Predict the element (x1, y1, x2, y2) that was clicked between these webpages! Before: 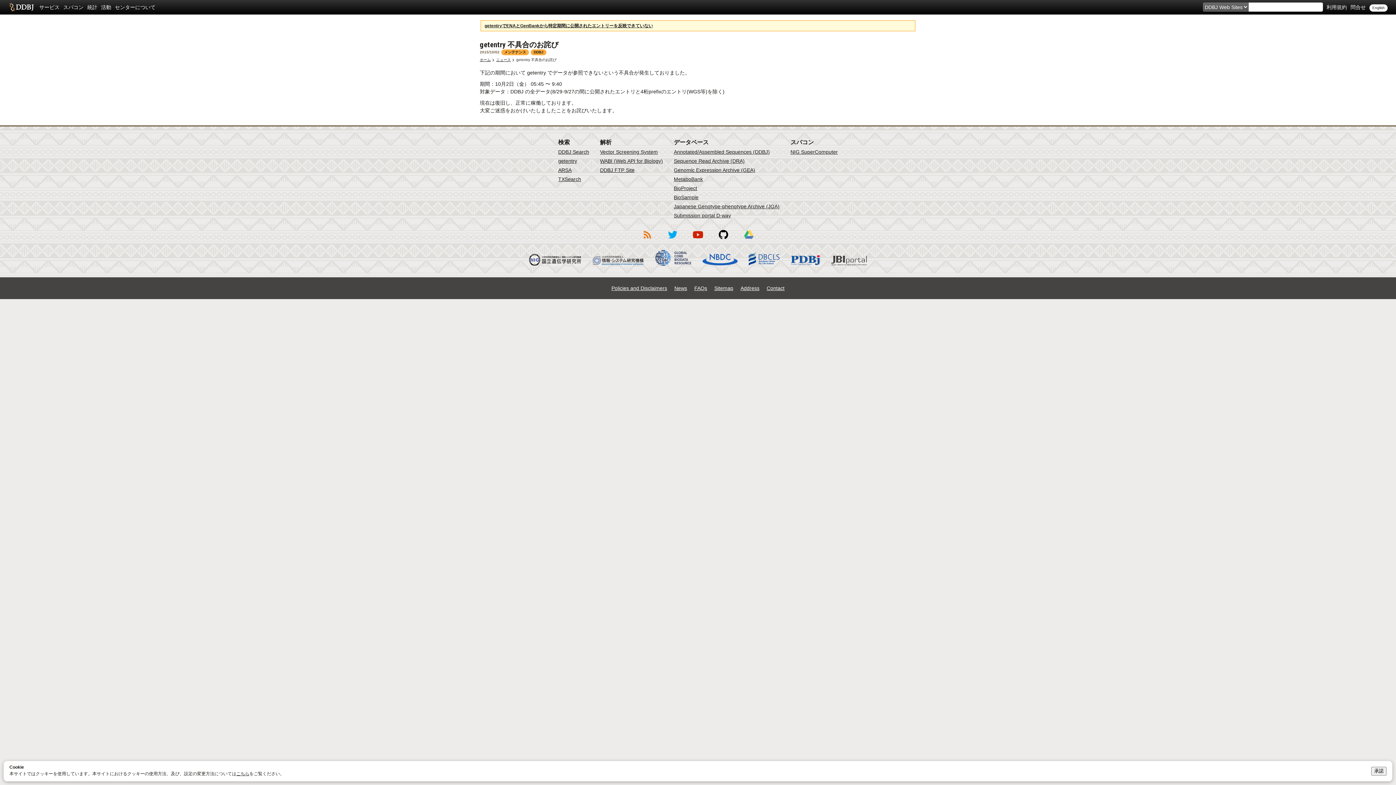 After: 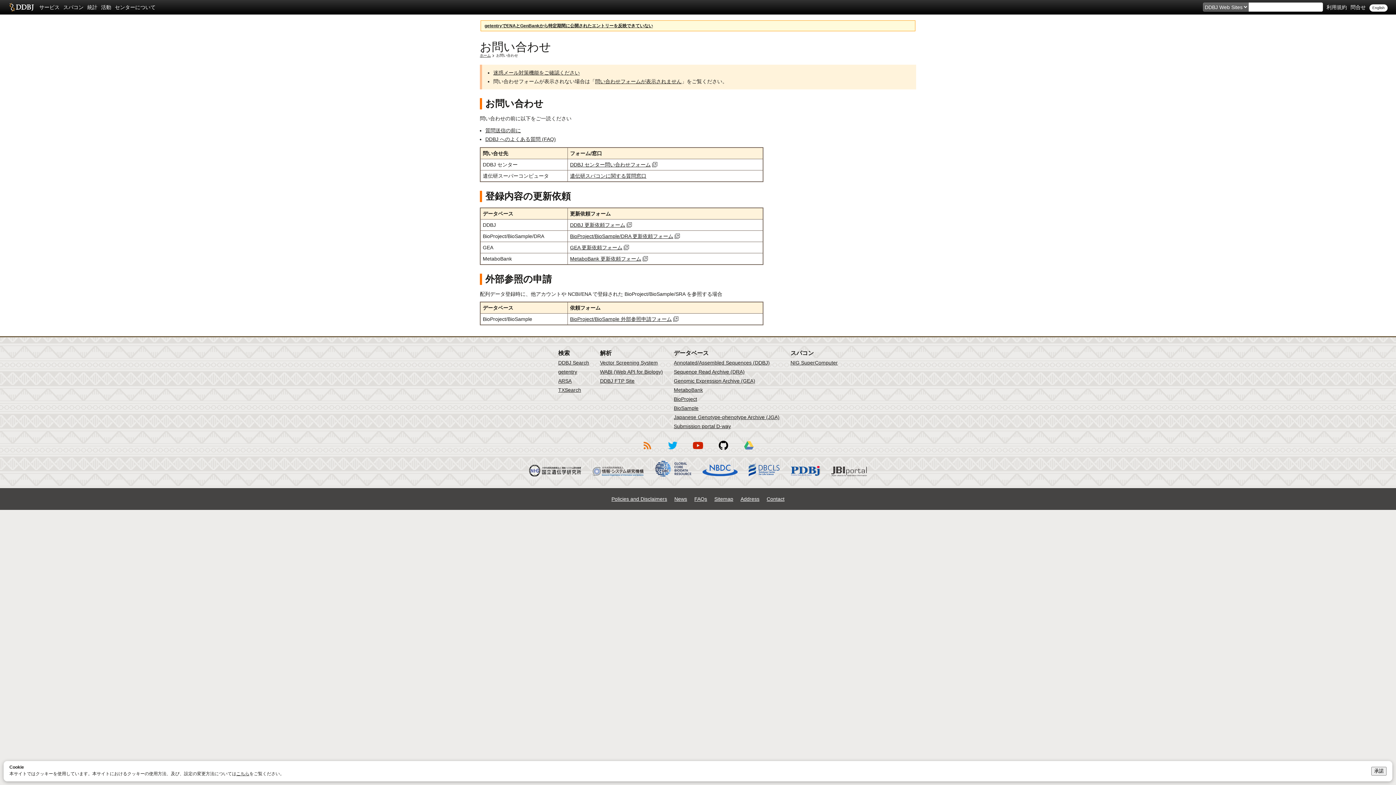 Action: bbox: (1350, 4, 1366, 10) label: 問合せ